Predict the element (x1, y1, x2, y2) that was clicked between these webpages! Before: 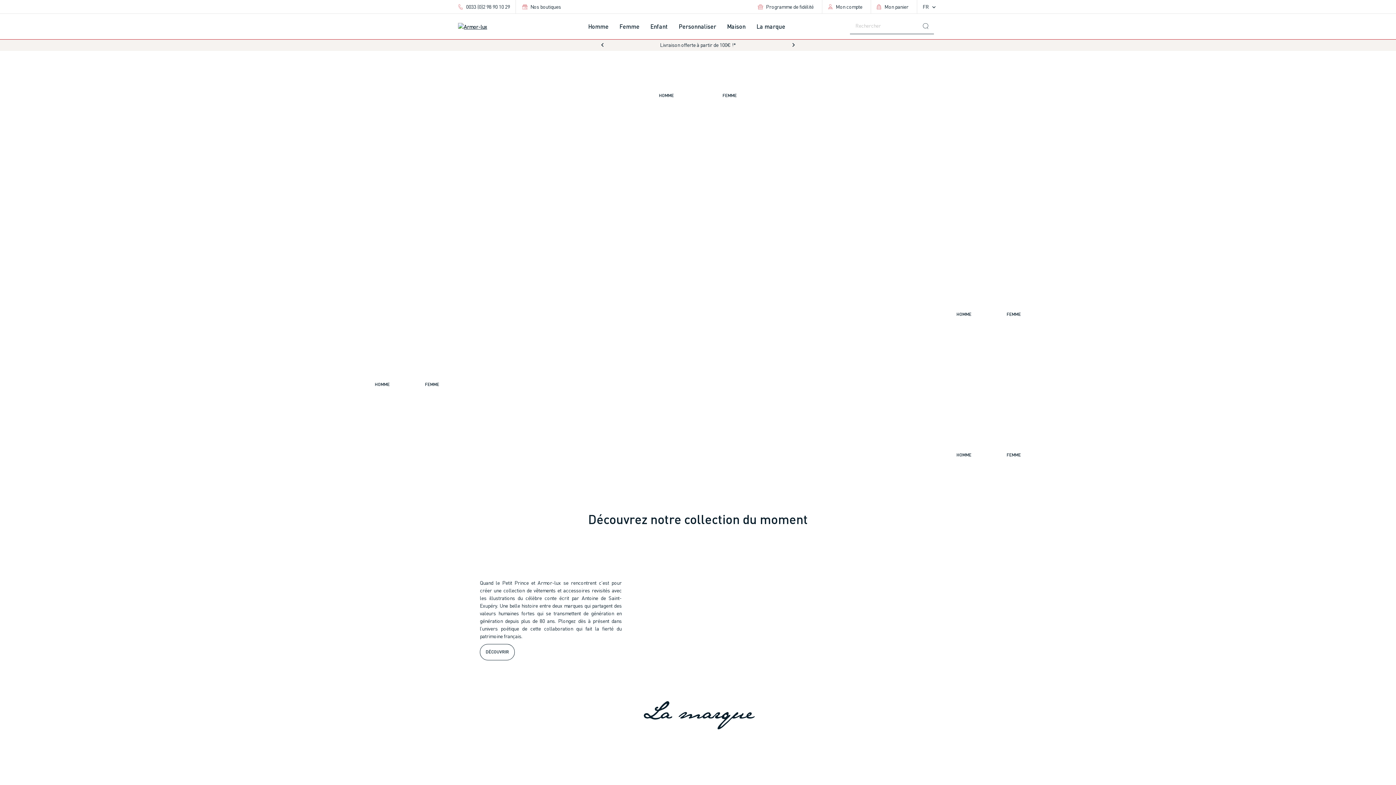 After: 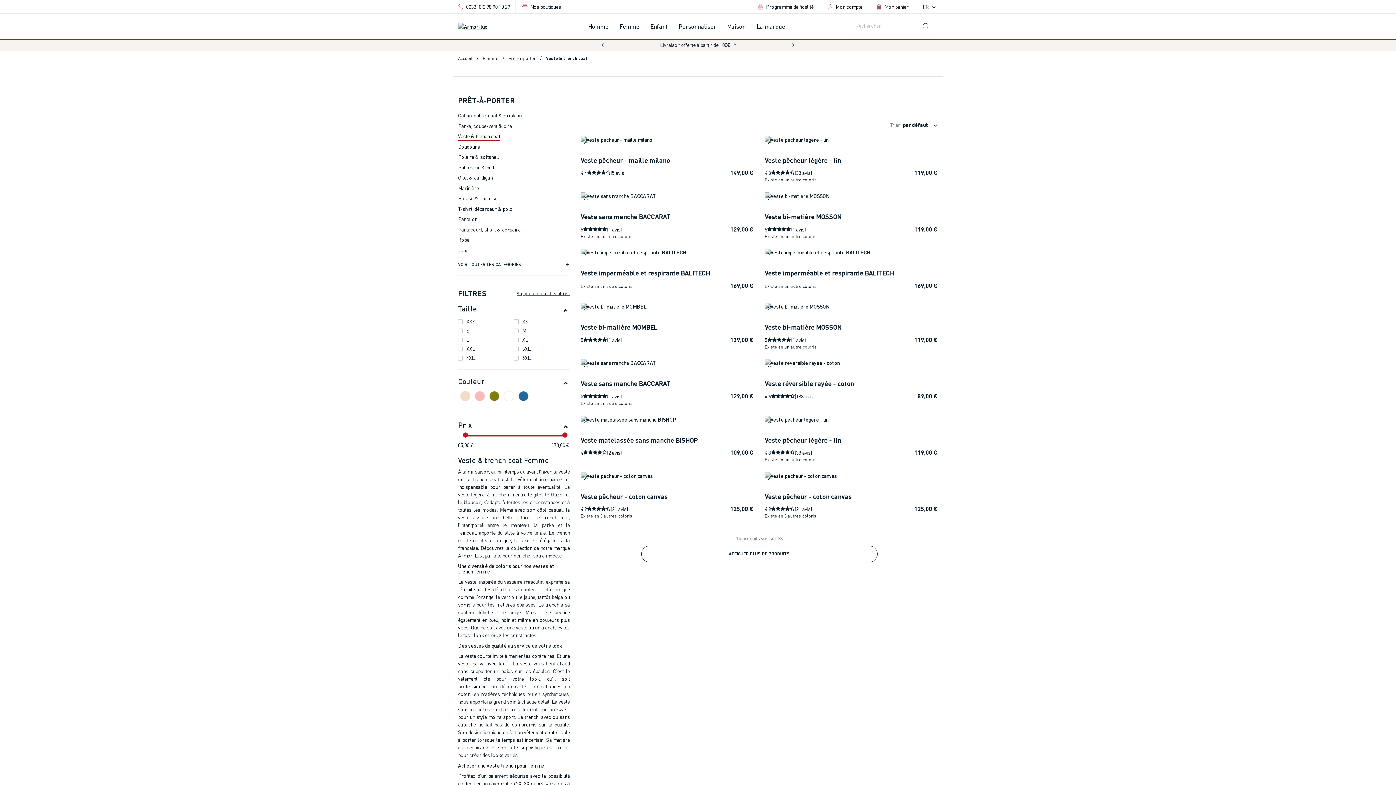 Action: label: FEMME bbox: (992, 447, 1035, 463)